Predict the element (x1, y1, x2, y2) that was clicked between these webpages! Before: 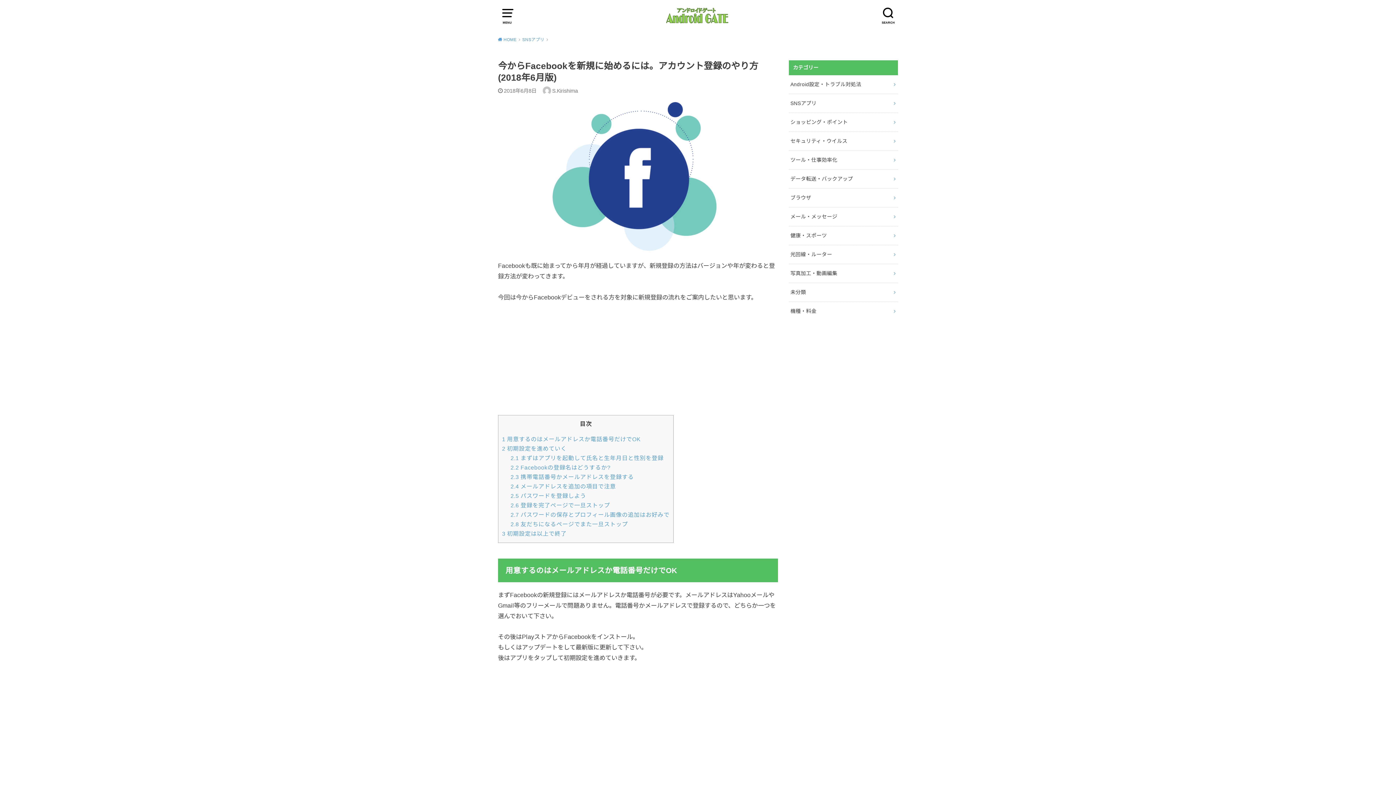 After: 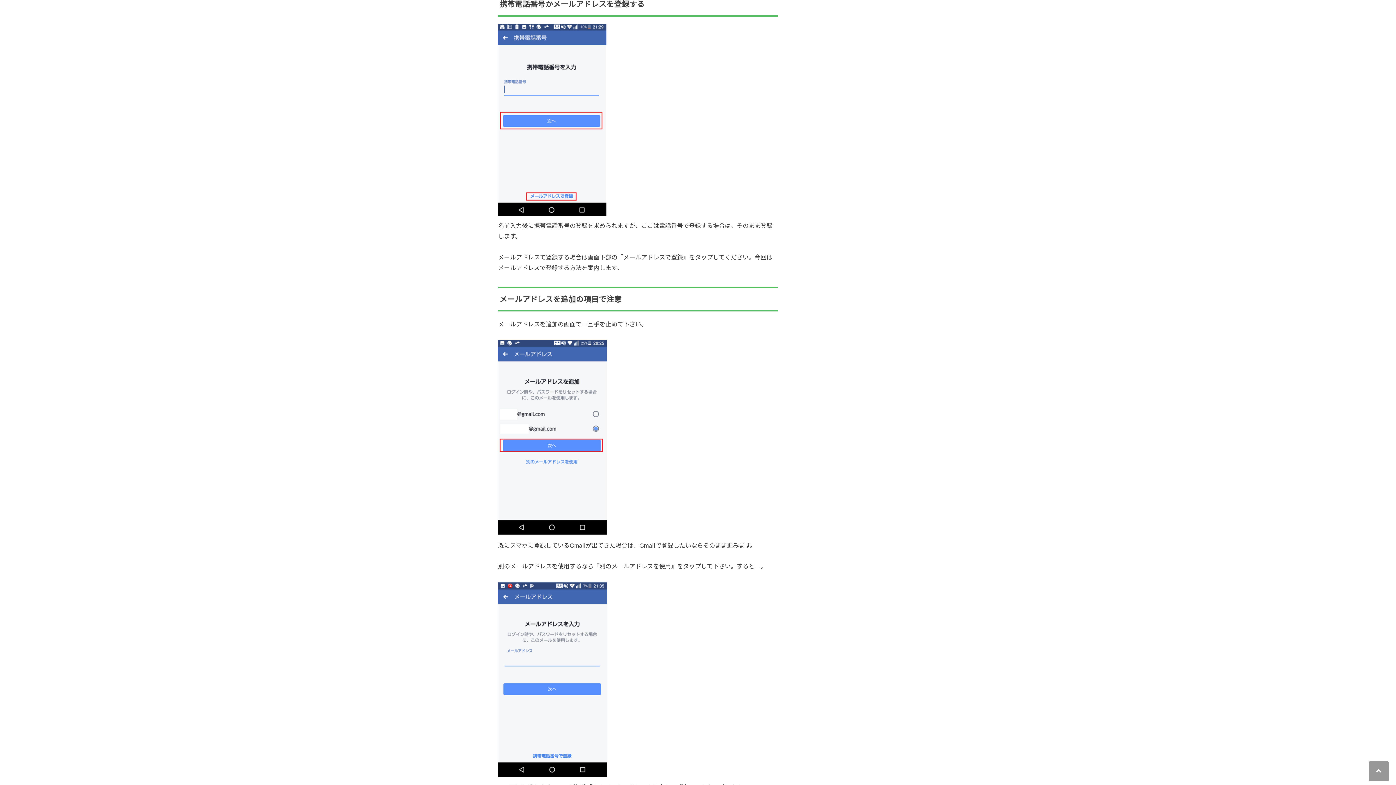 Action: bbox: (510, 474, 633, 480) label: 2.3 携帯電話番号かメールアドレスを登録する